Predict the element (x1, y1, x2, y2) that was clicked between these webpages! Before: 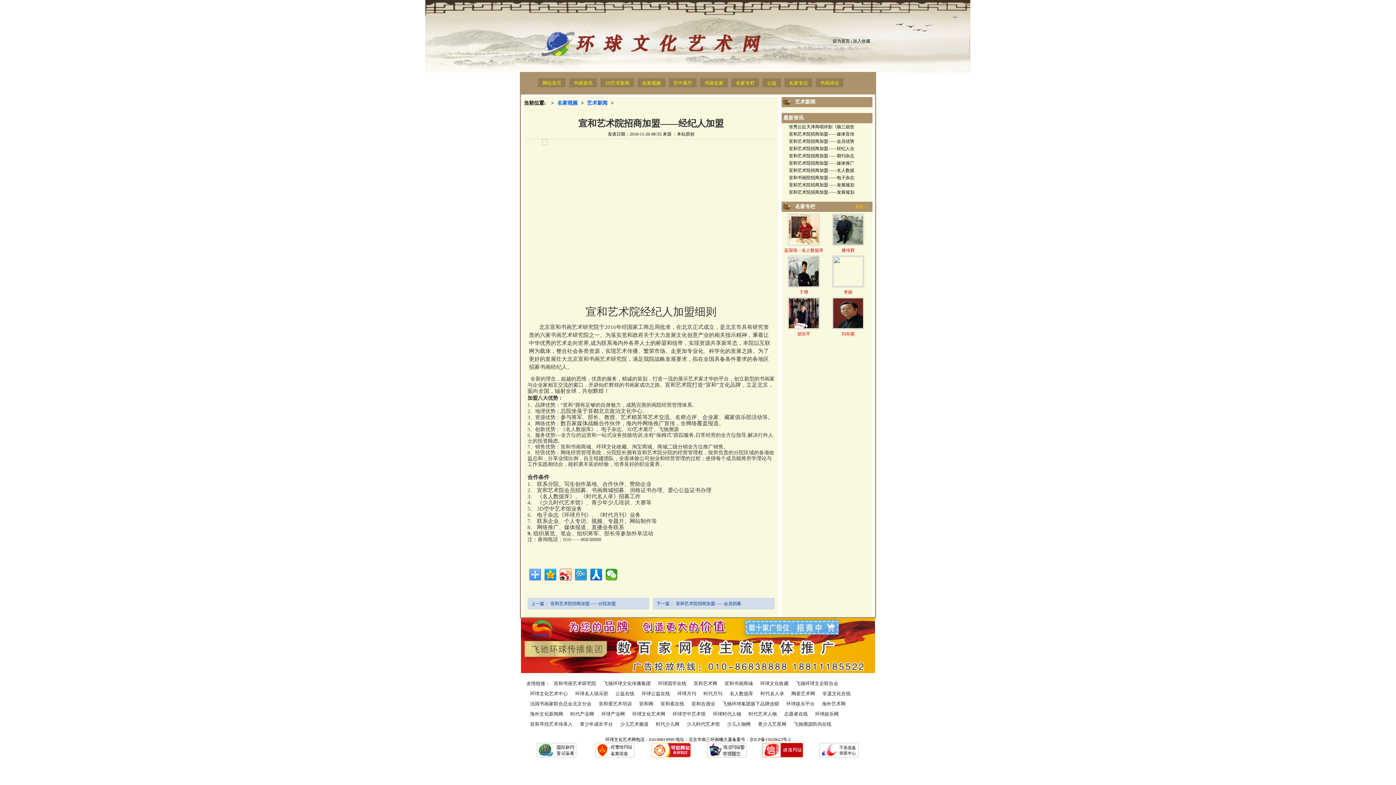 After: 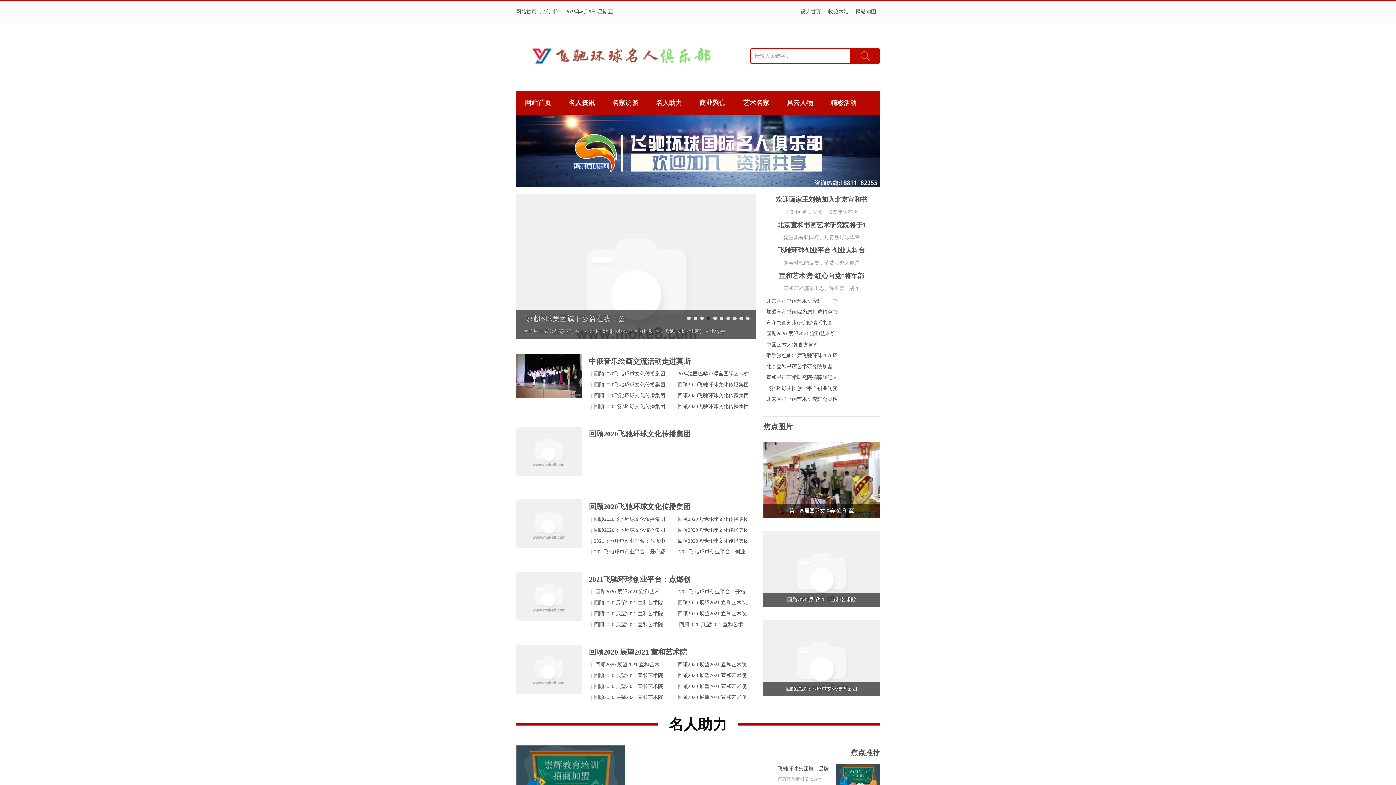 Action: label: 环球名人俱乐部 bbox: (571, 689, 612, 699)